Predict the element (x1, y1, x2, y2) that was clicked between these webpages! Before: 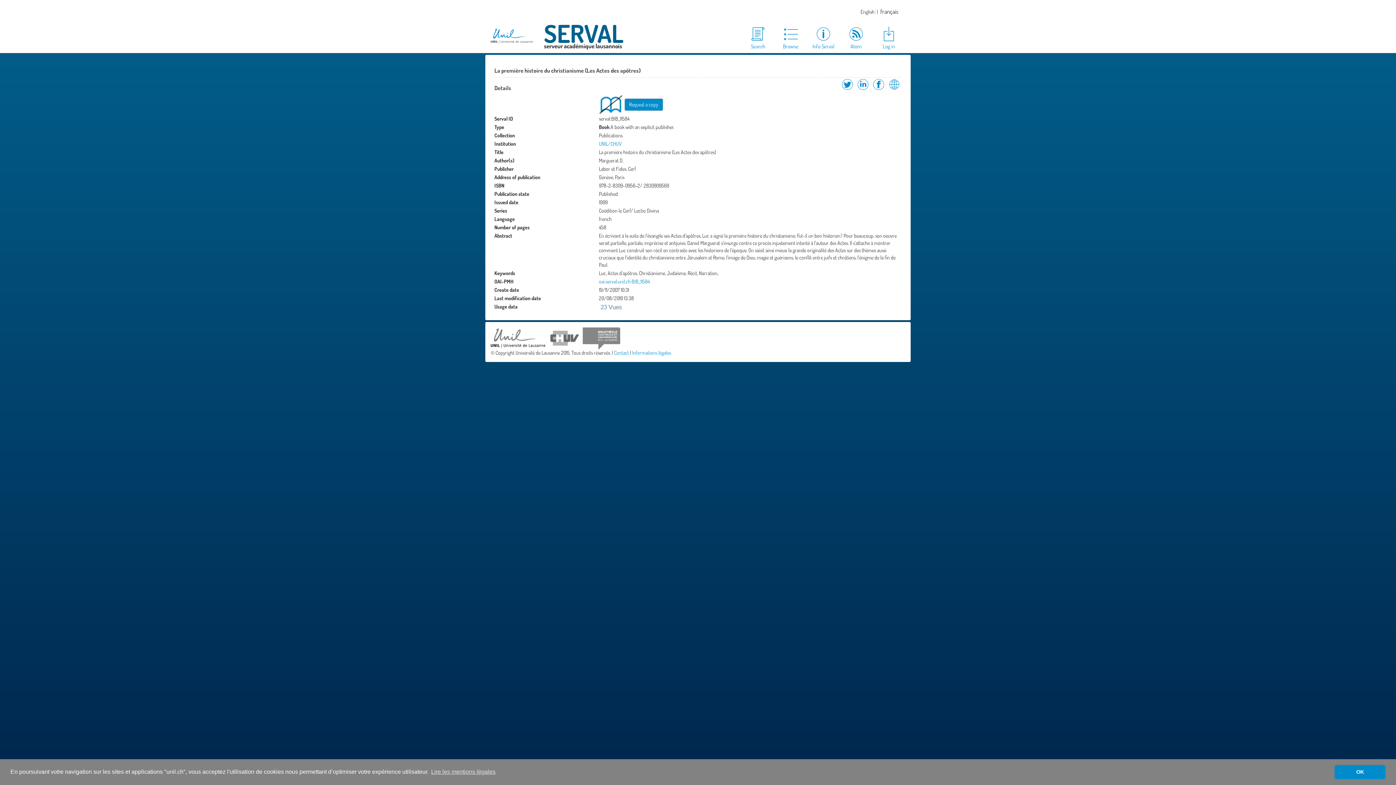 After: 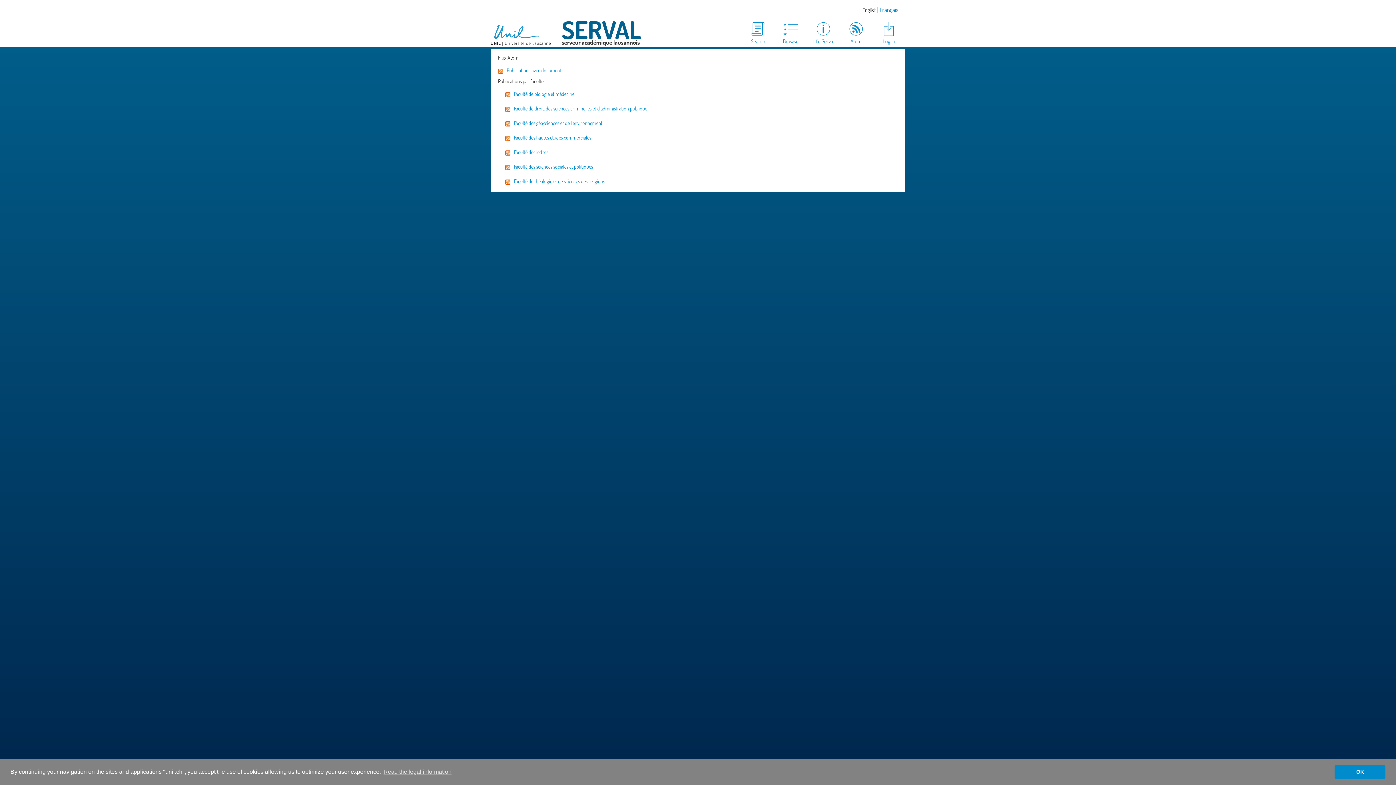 Action: label: Atom bbox: (840, 25, 872, 50)